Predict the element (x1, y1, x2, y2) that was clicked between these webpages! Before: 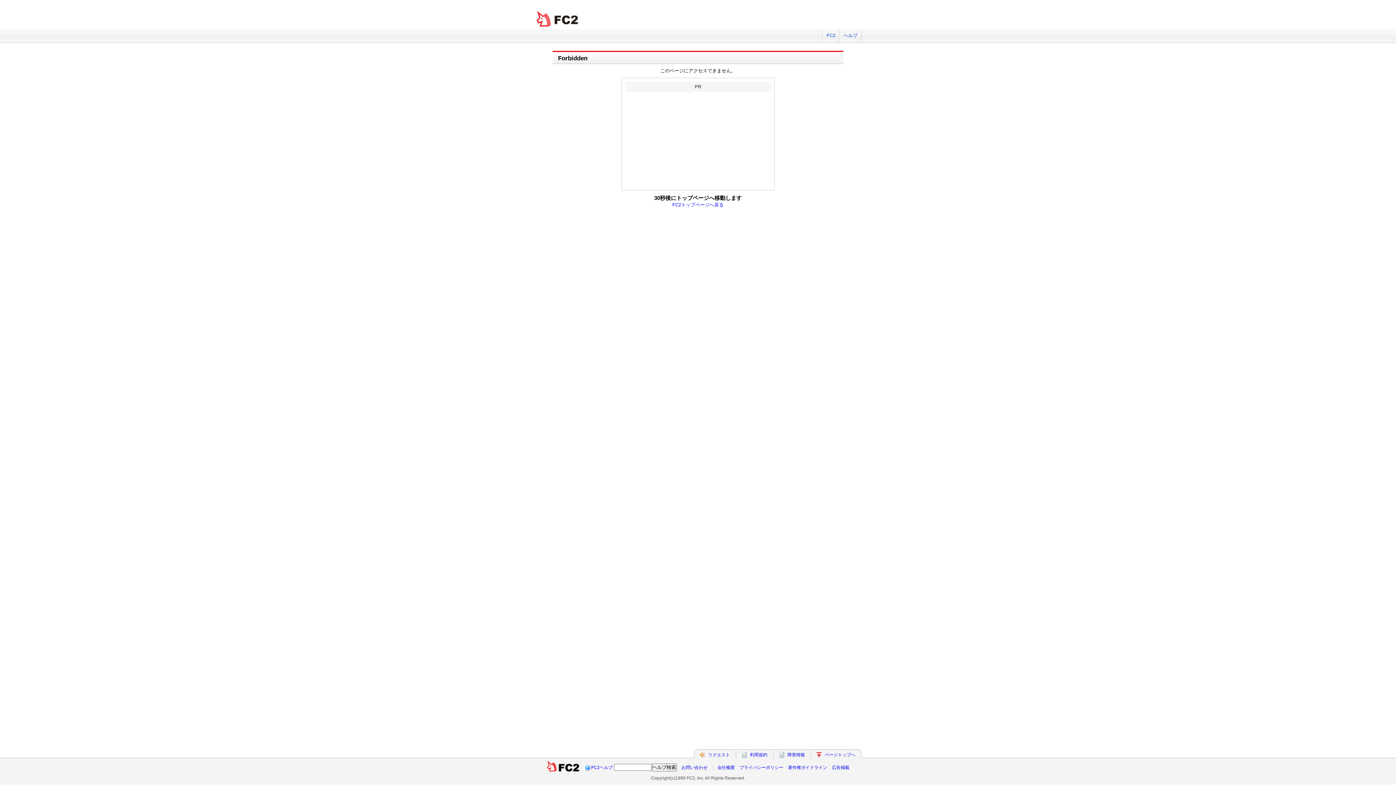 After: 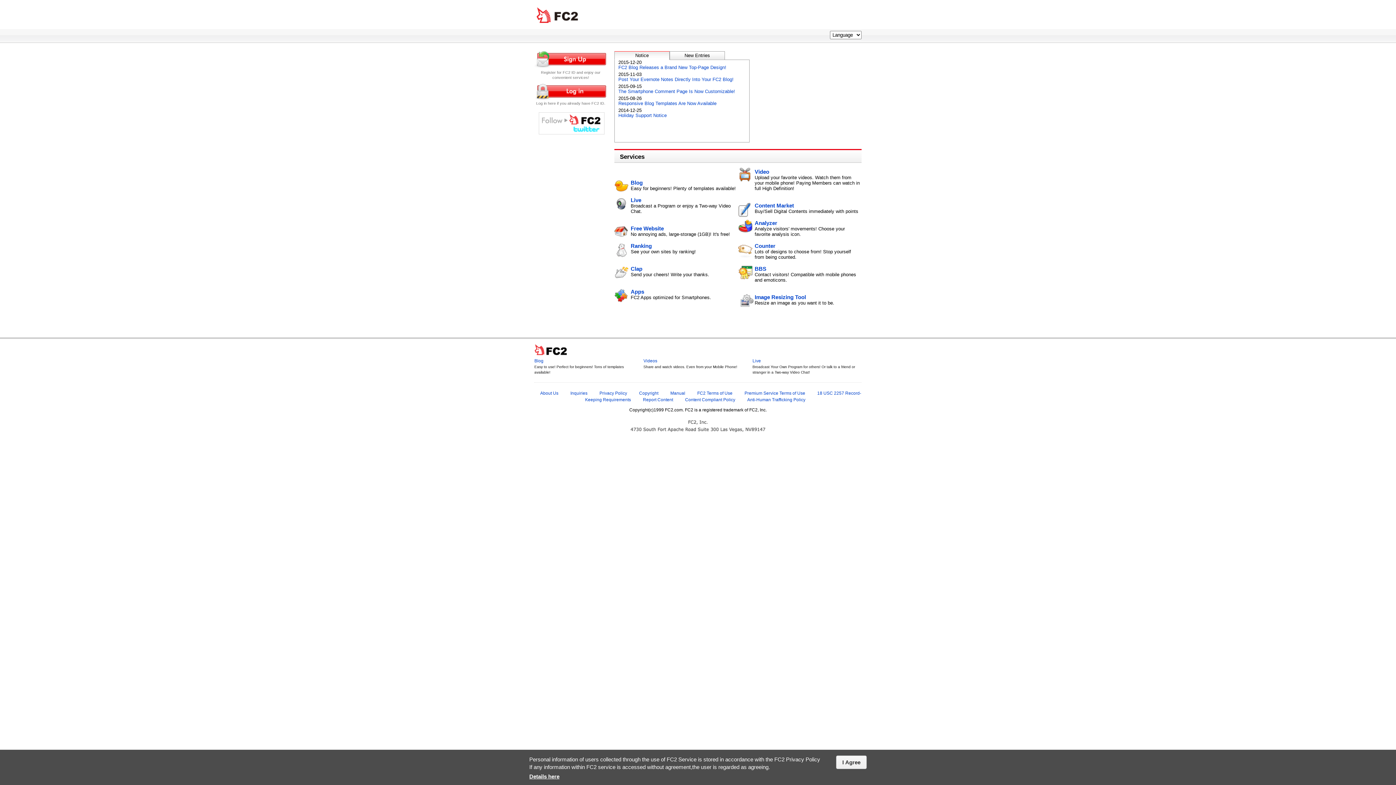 Action: label: FC2 bbox: (822, 29, 839, 42)